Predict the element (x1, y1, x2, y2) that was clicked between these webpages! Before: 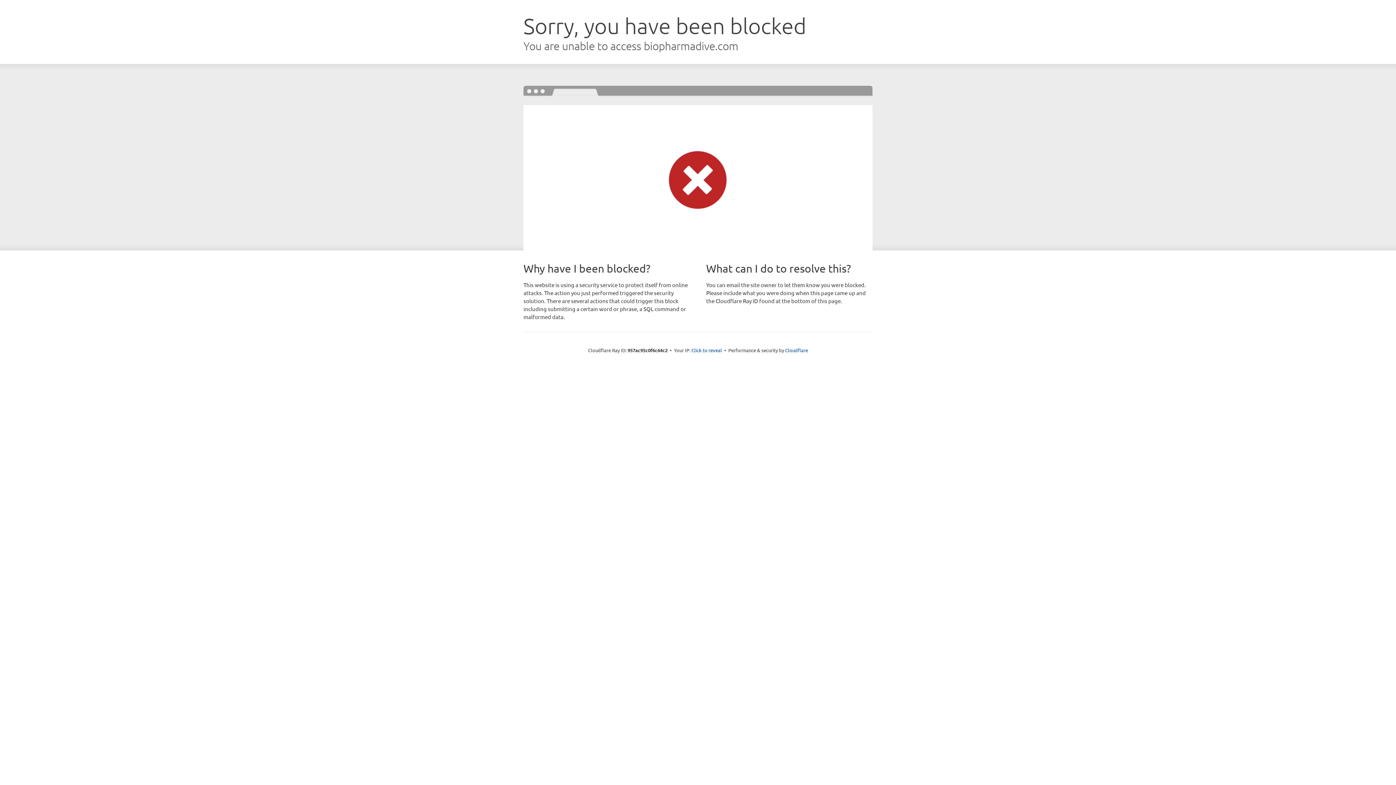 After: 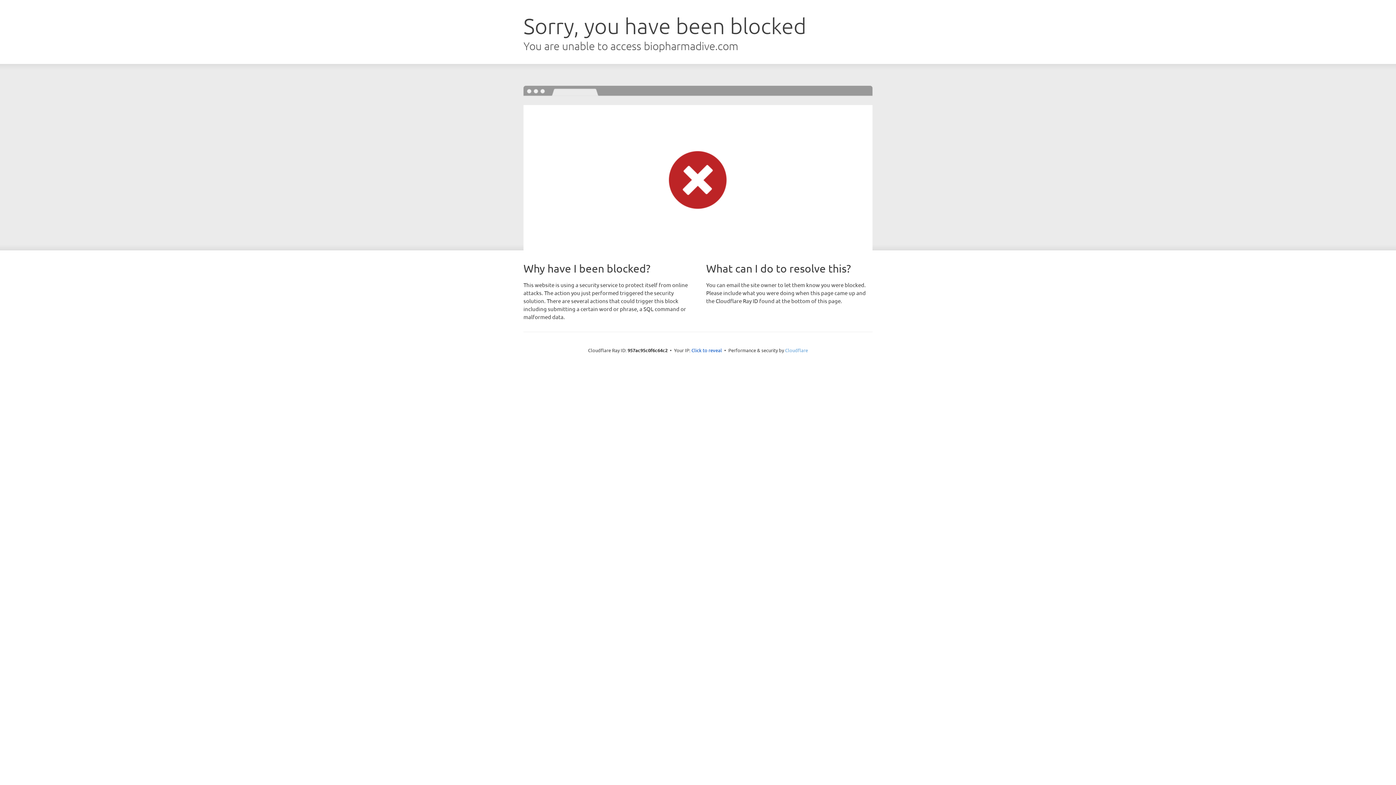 Action: label: Cloudflare bbox: (785, 347, 808, 353)